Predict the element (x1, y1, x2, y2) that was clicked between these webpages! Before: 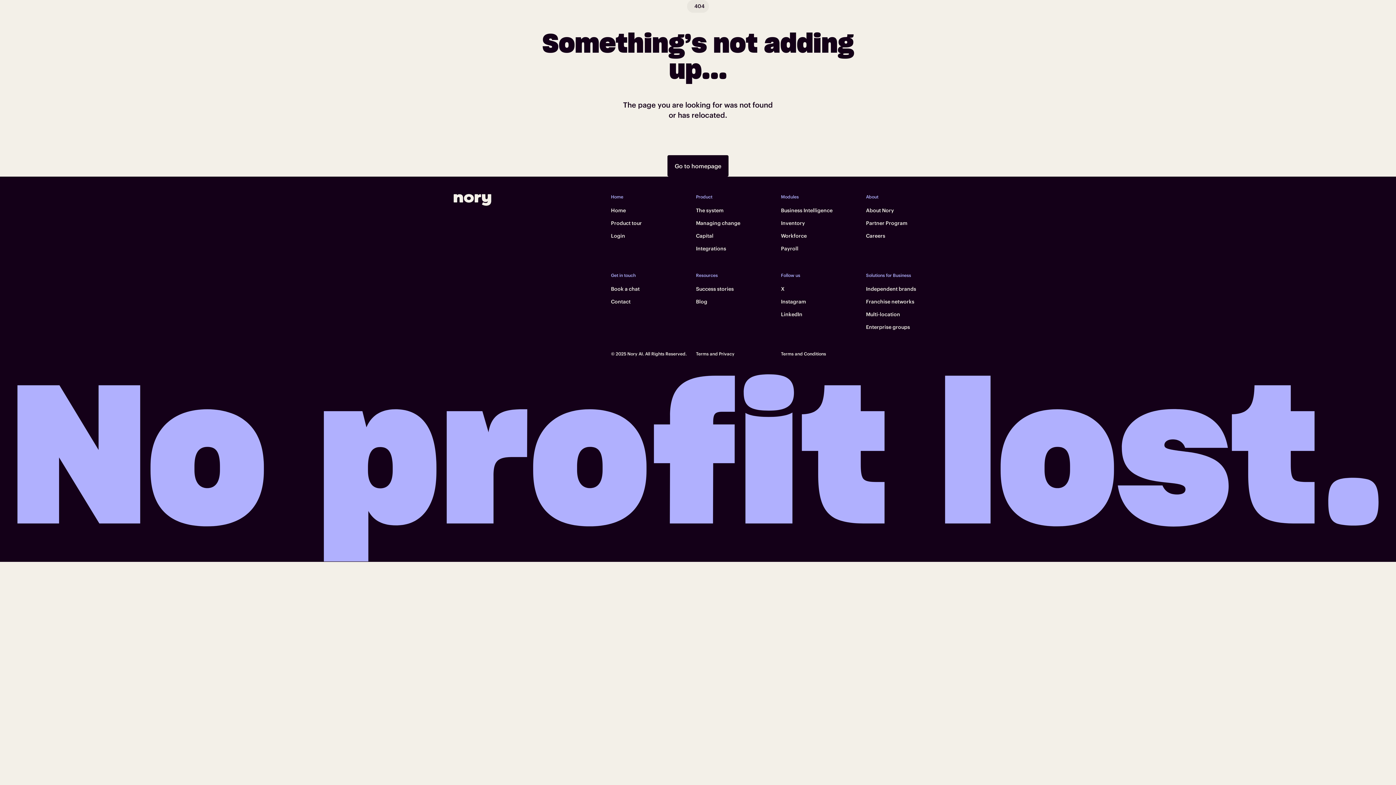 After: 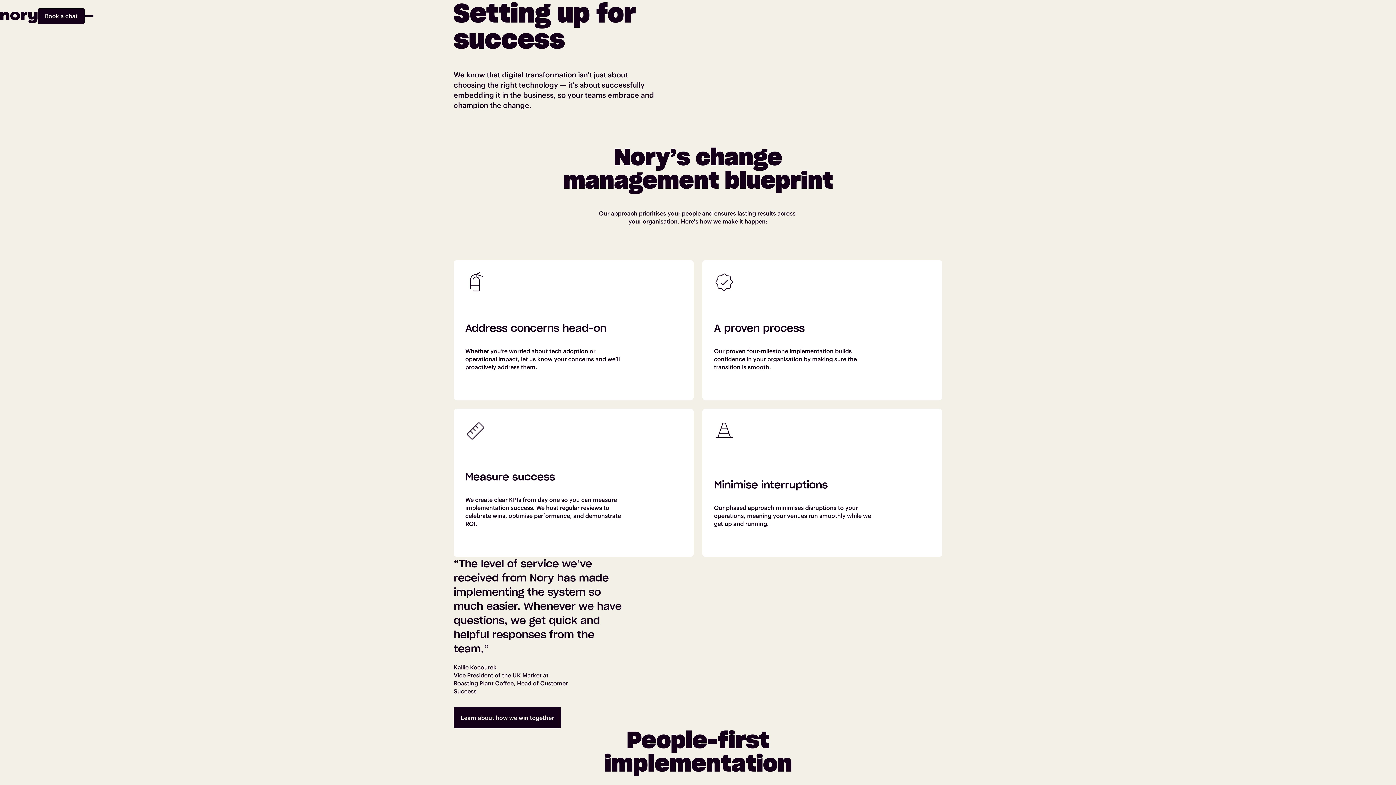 Action: label: Managing change bbox: (696, 217, 740, 229)